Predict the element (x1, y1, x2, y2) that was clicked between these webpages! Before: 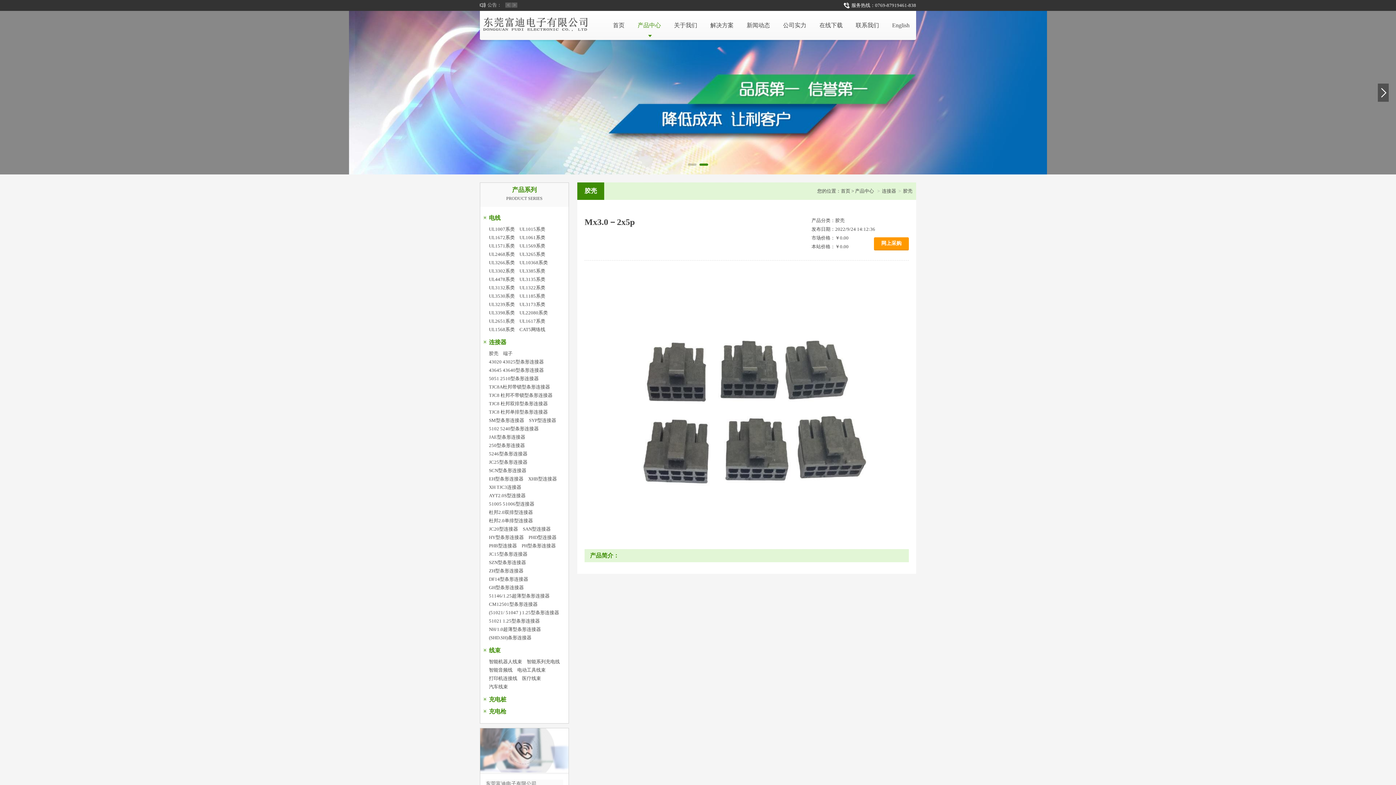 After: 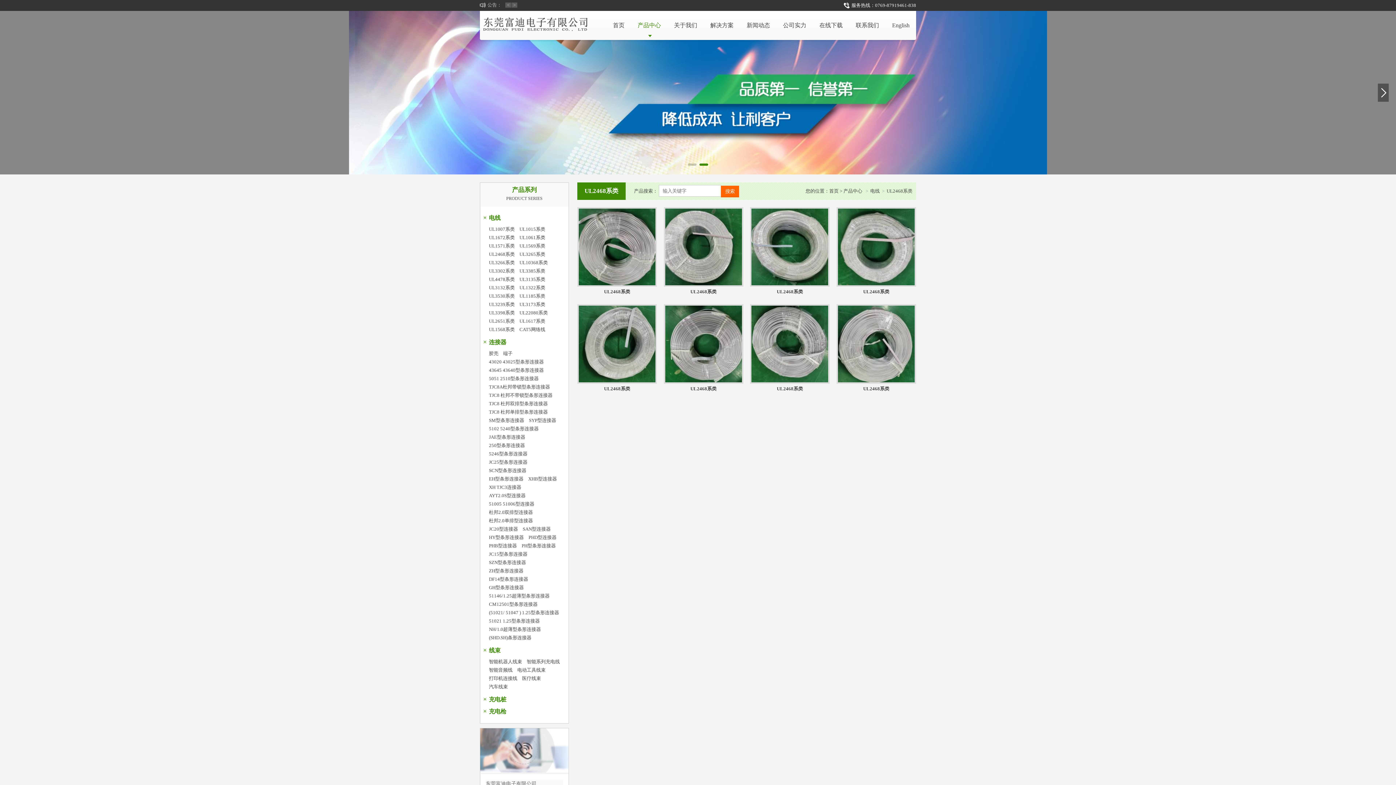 Action: label: UL2468系类 bbox: (489, 251, 514, 257)